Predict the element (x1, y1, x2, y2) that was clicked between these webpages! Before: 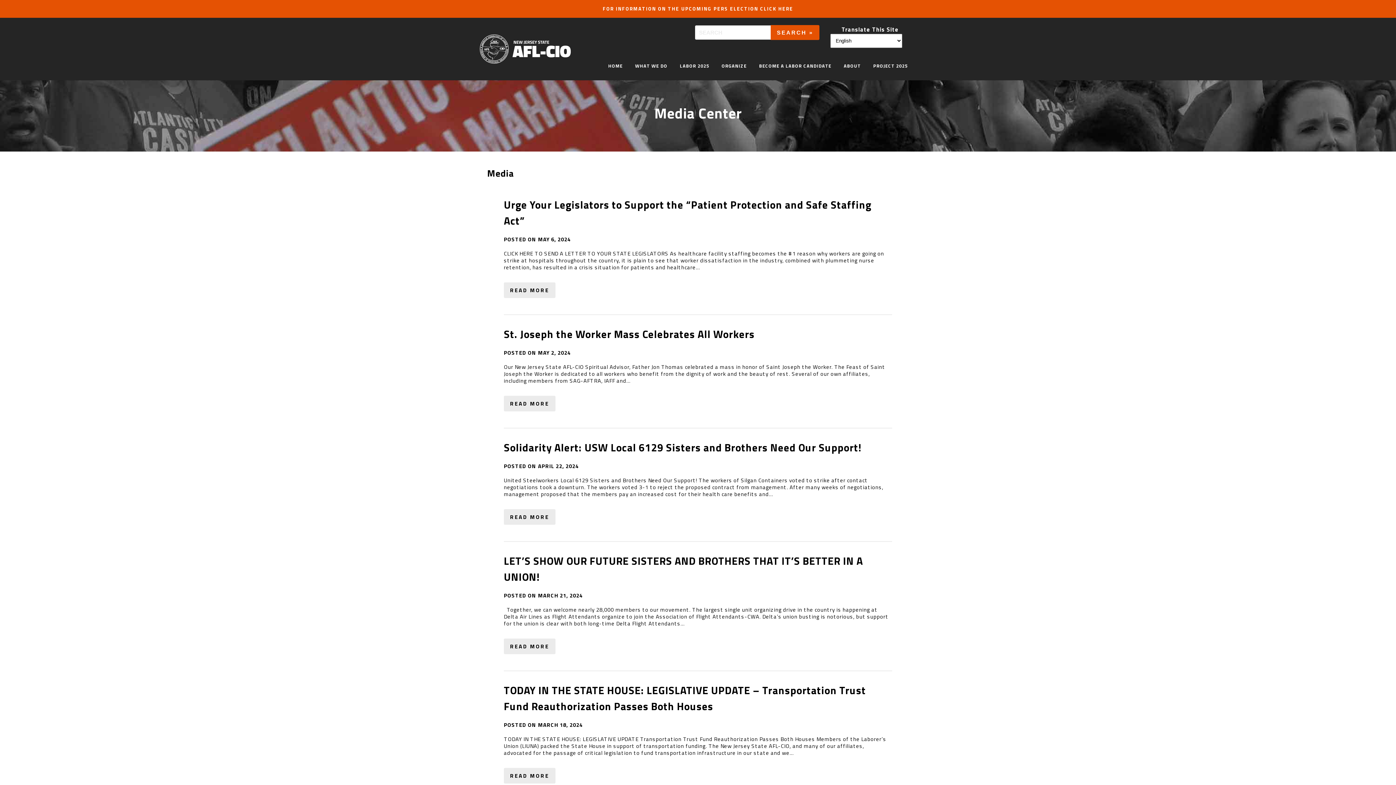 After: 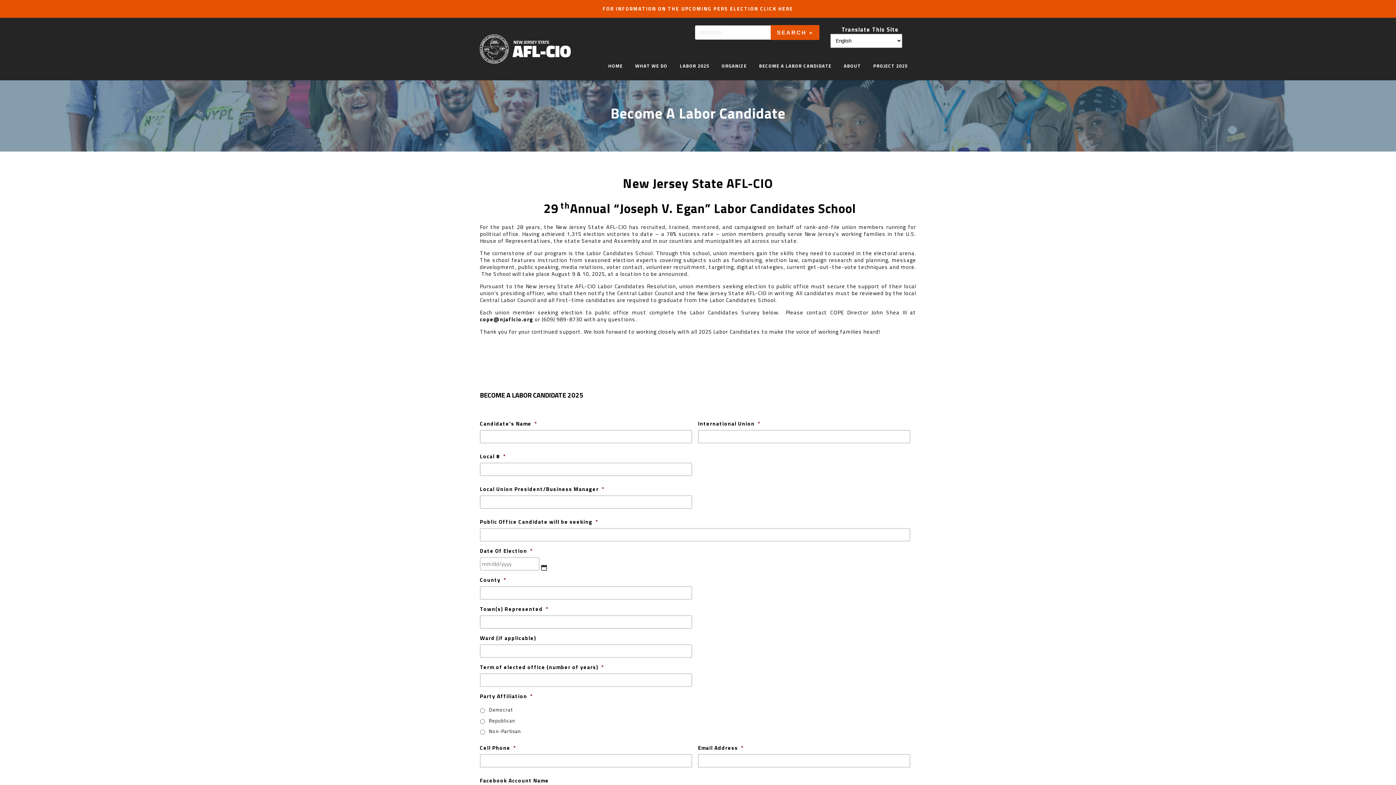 Action: label: BECOME A LABOR CANDIDATE bbox: (753, 58, 837, 73)